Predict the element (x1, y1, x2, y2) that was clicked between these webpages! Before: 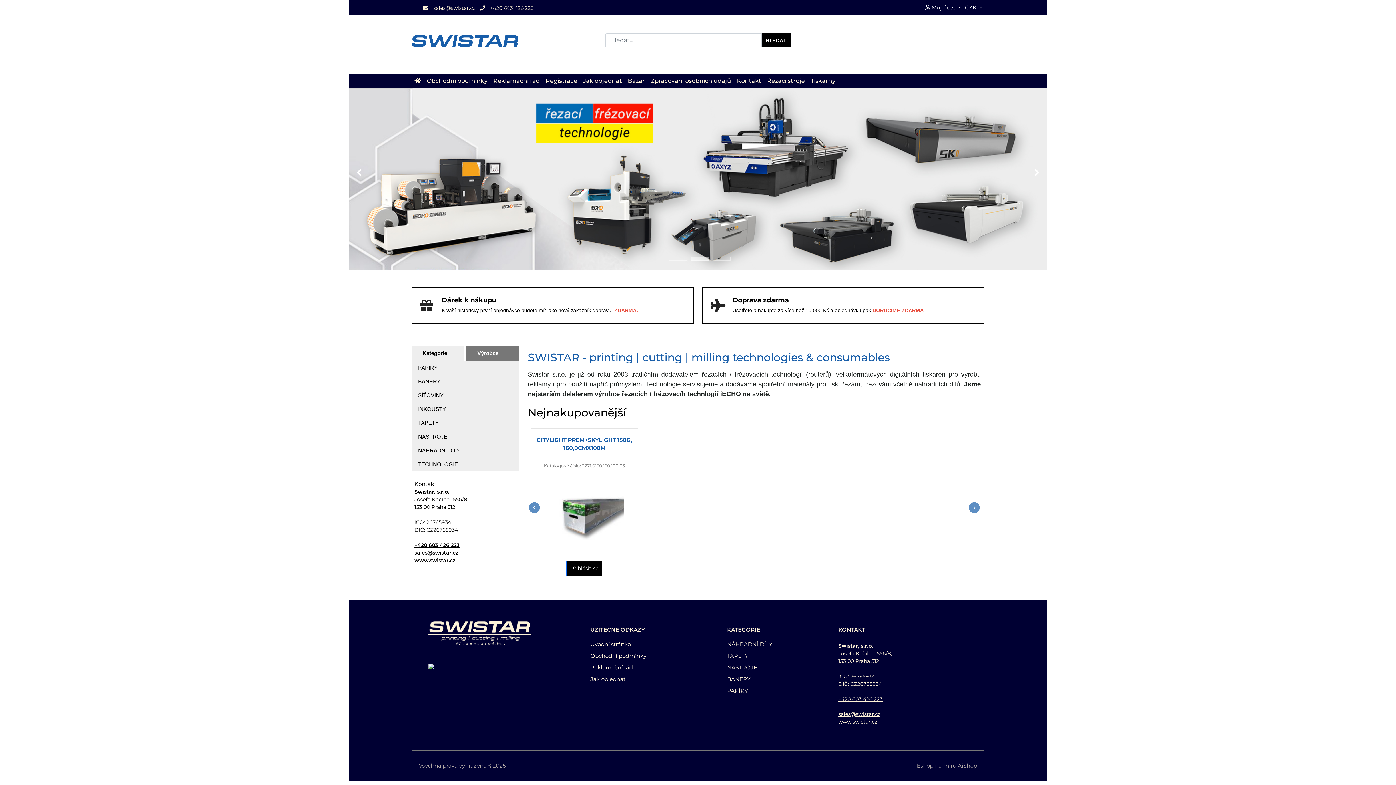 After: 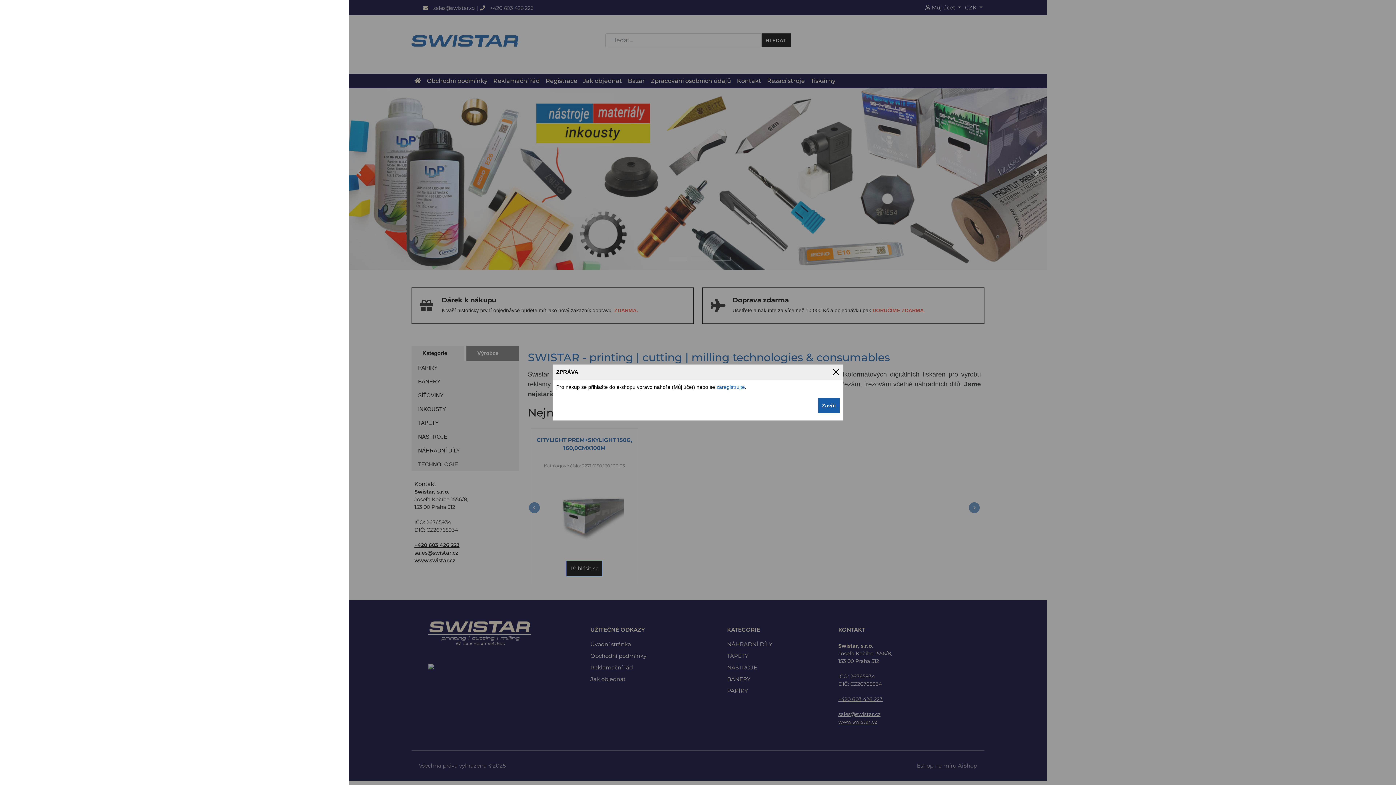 Action: bbox: (566, 561, 602, 576) label: Přihlásit se